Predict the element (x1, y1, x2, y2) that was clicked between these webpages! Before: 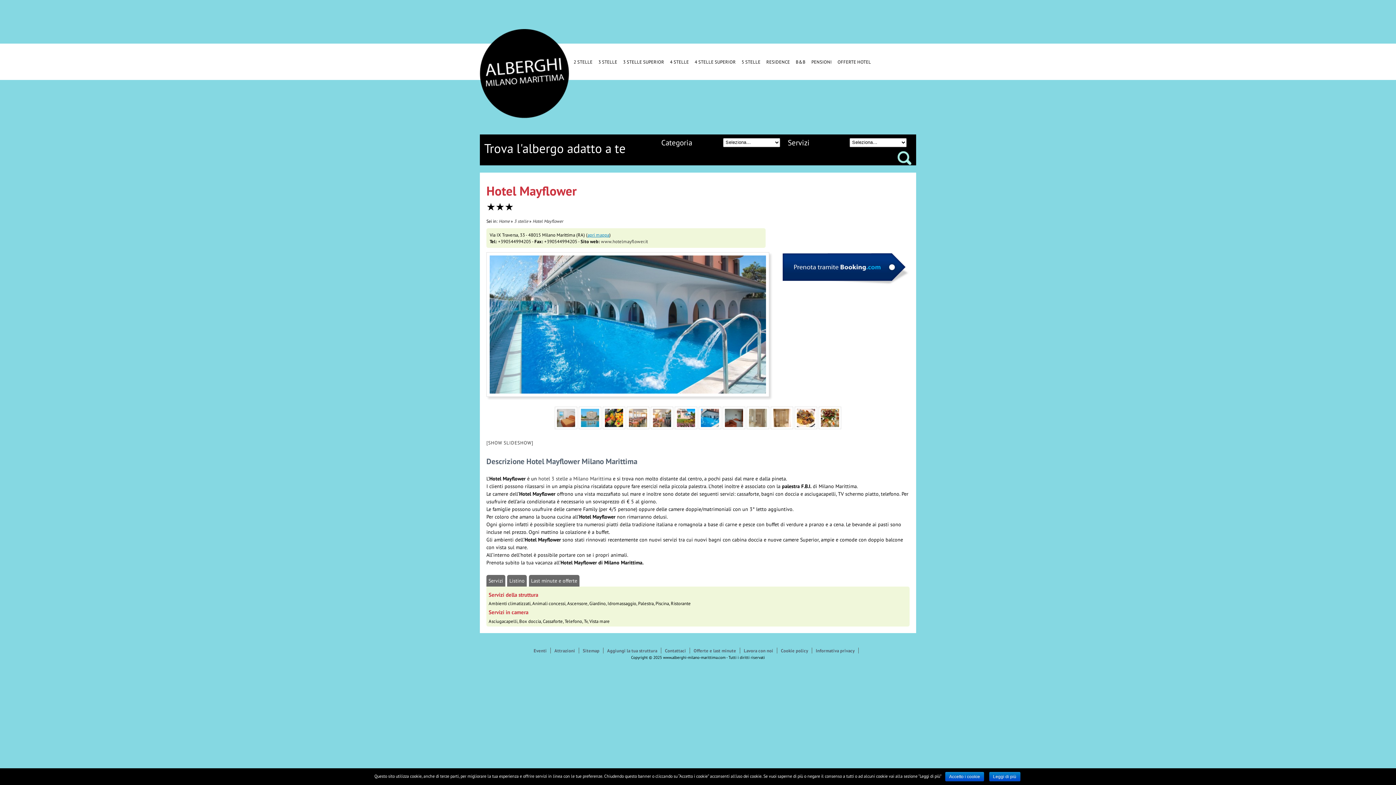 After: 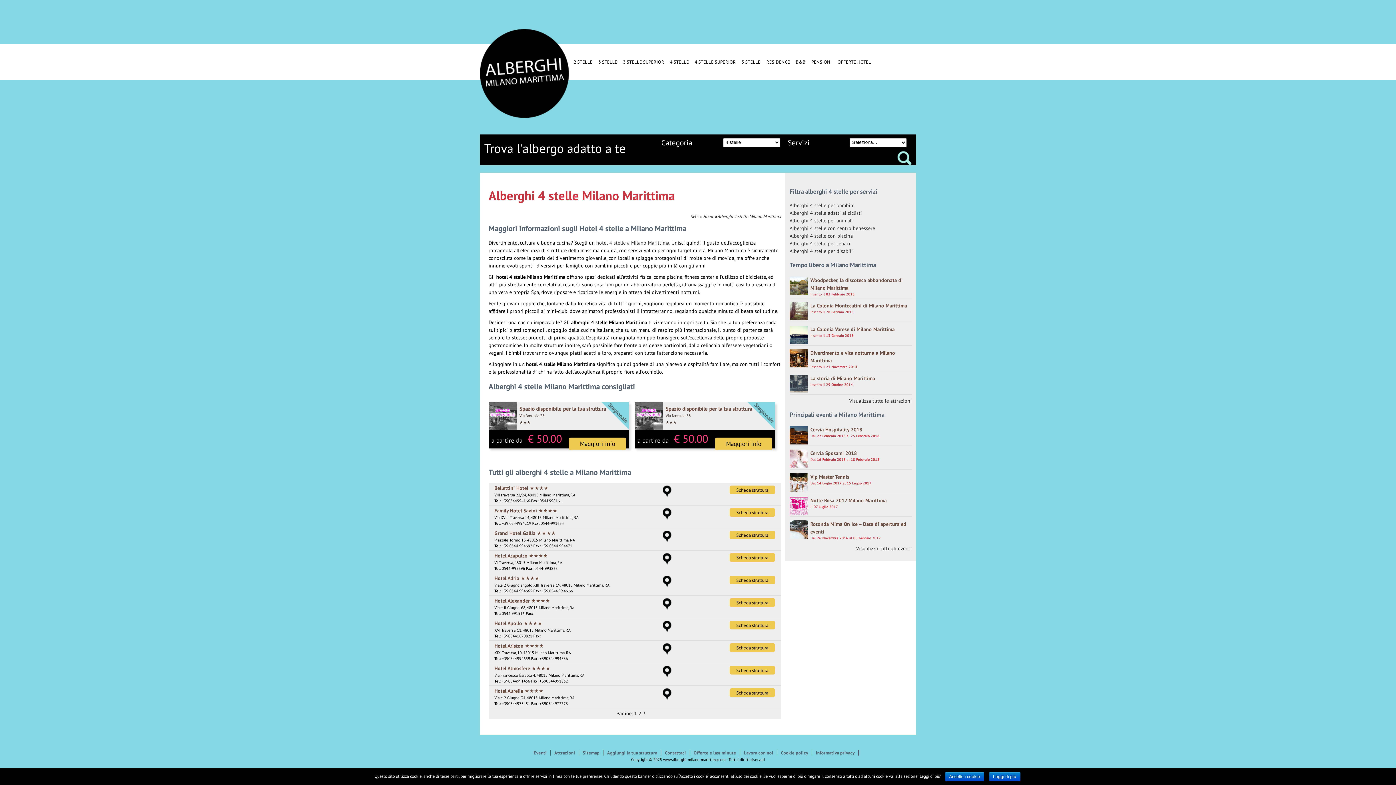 Action: label: 4 STELLE bbox: (667, 43, 692, 80)